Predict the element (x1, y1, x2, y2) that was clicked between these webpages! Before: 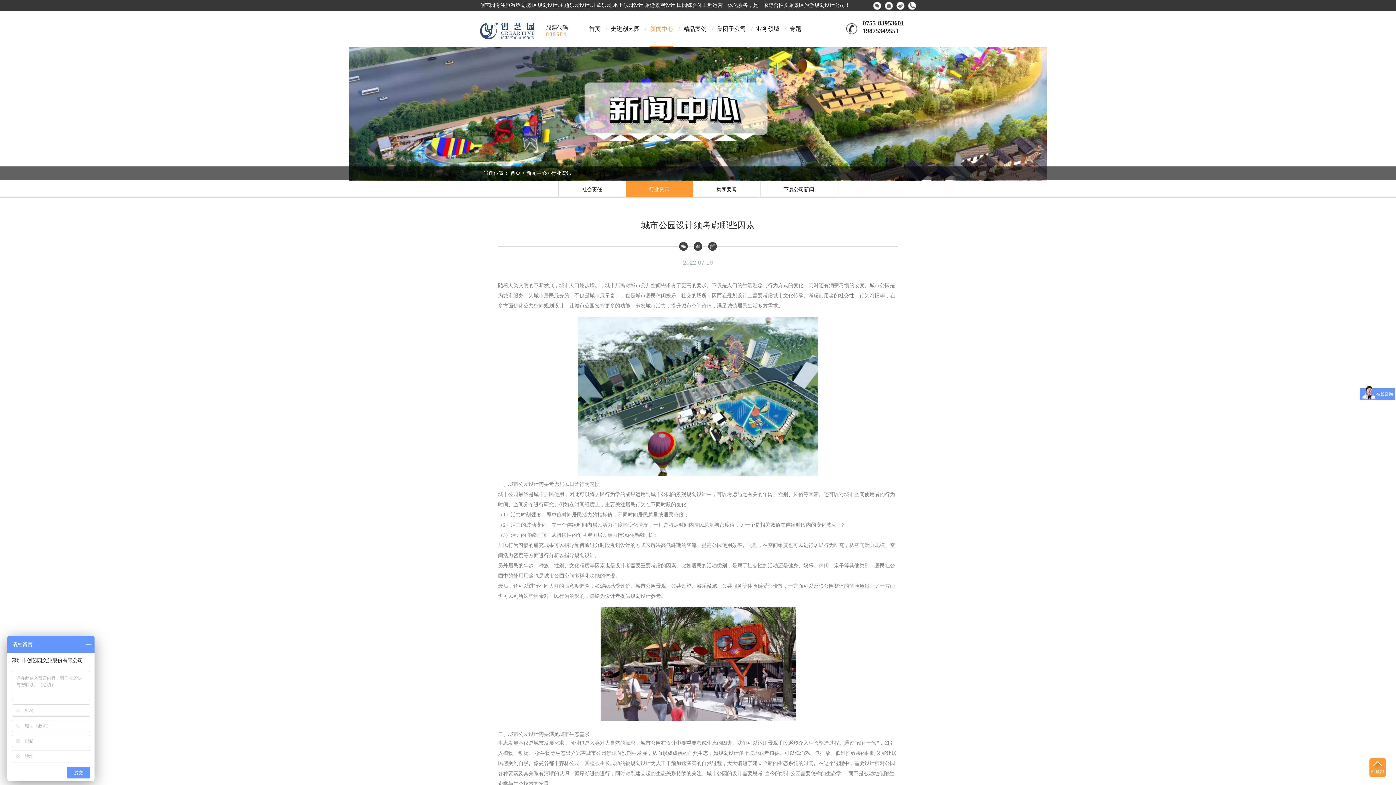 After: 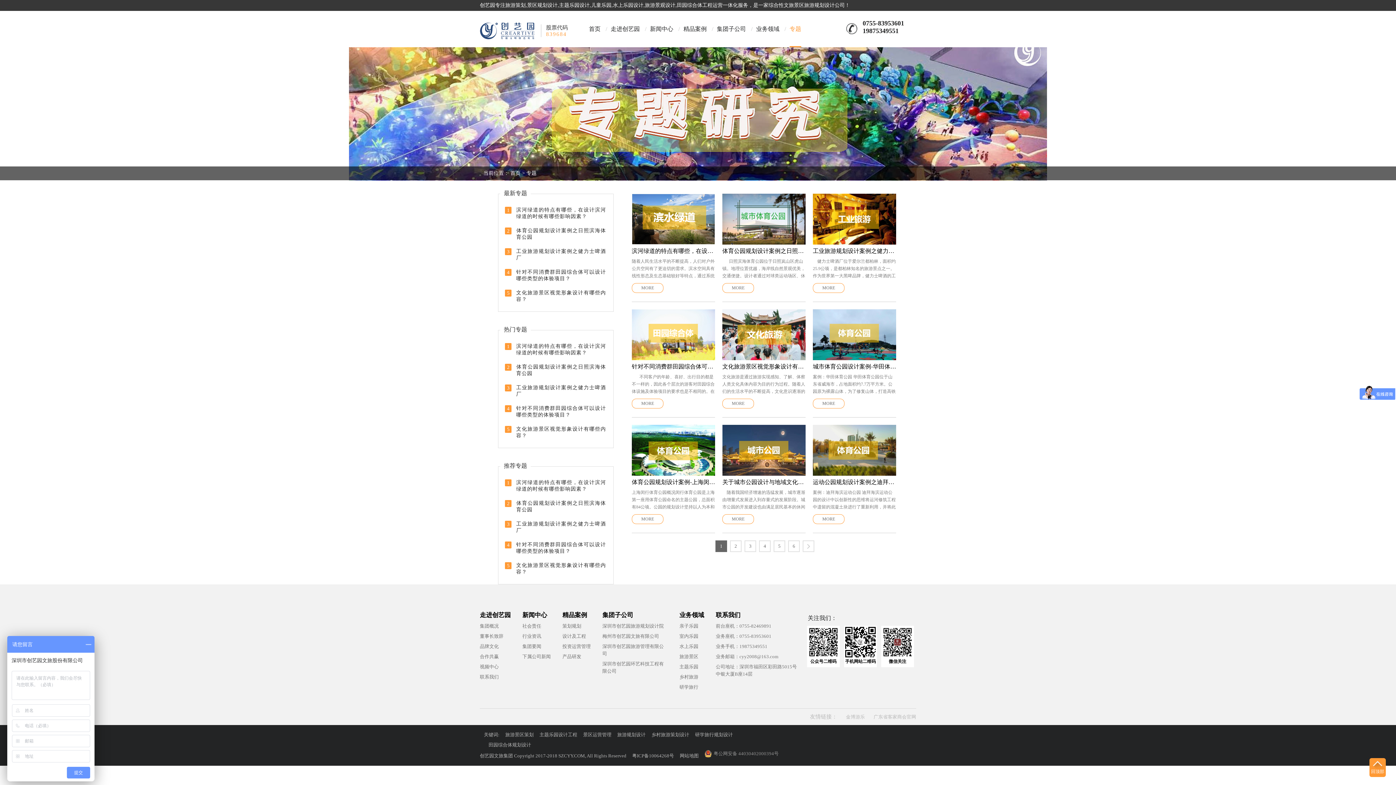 Action: label: 专题 bbox: (789, 25, 801, 47)